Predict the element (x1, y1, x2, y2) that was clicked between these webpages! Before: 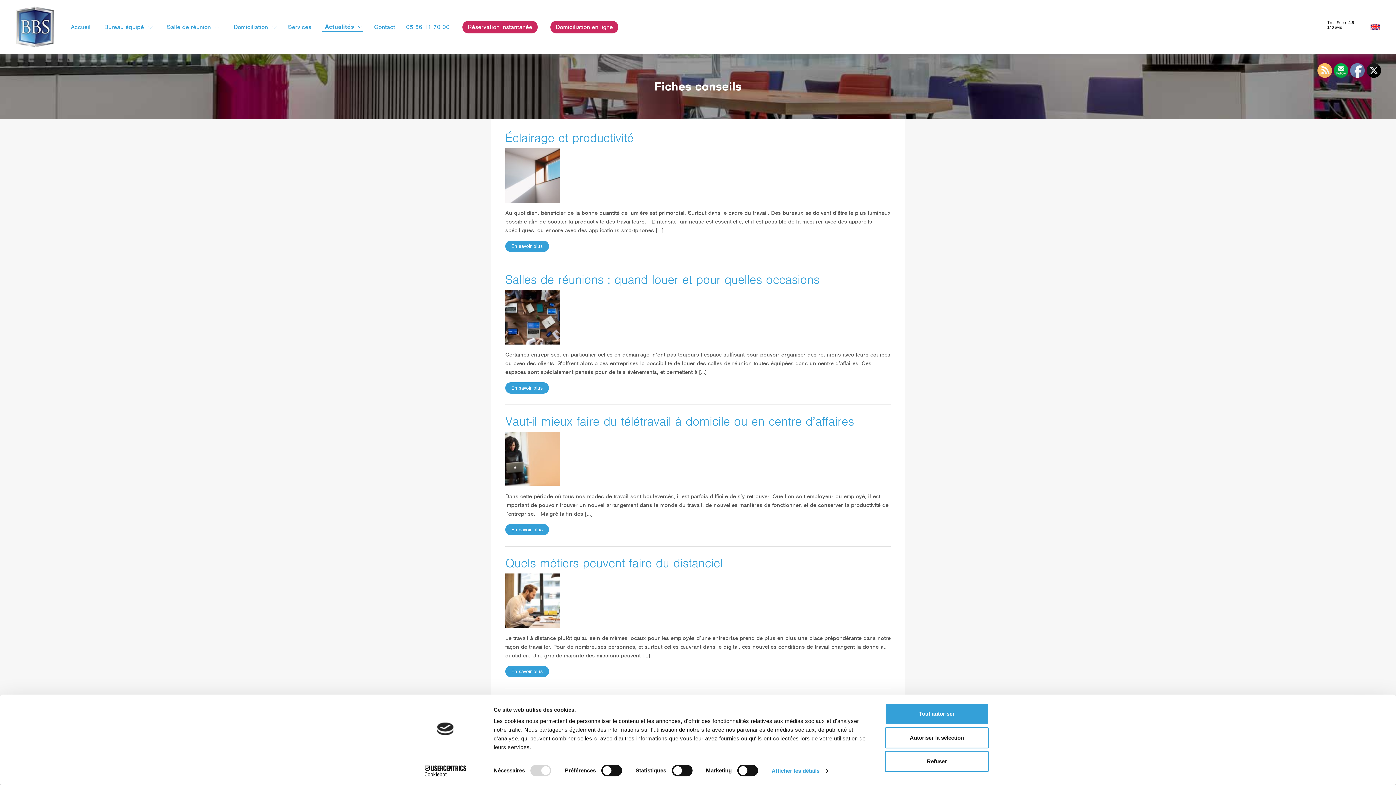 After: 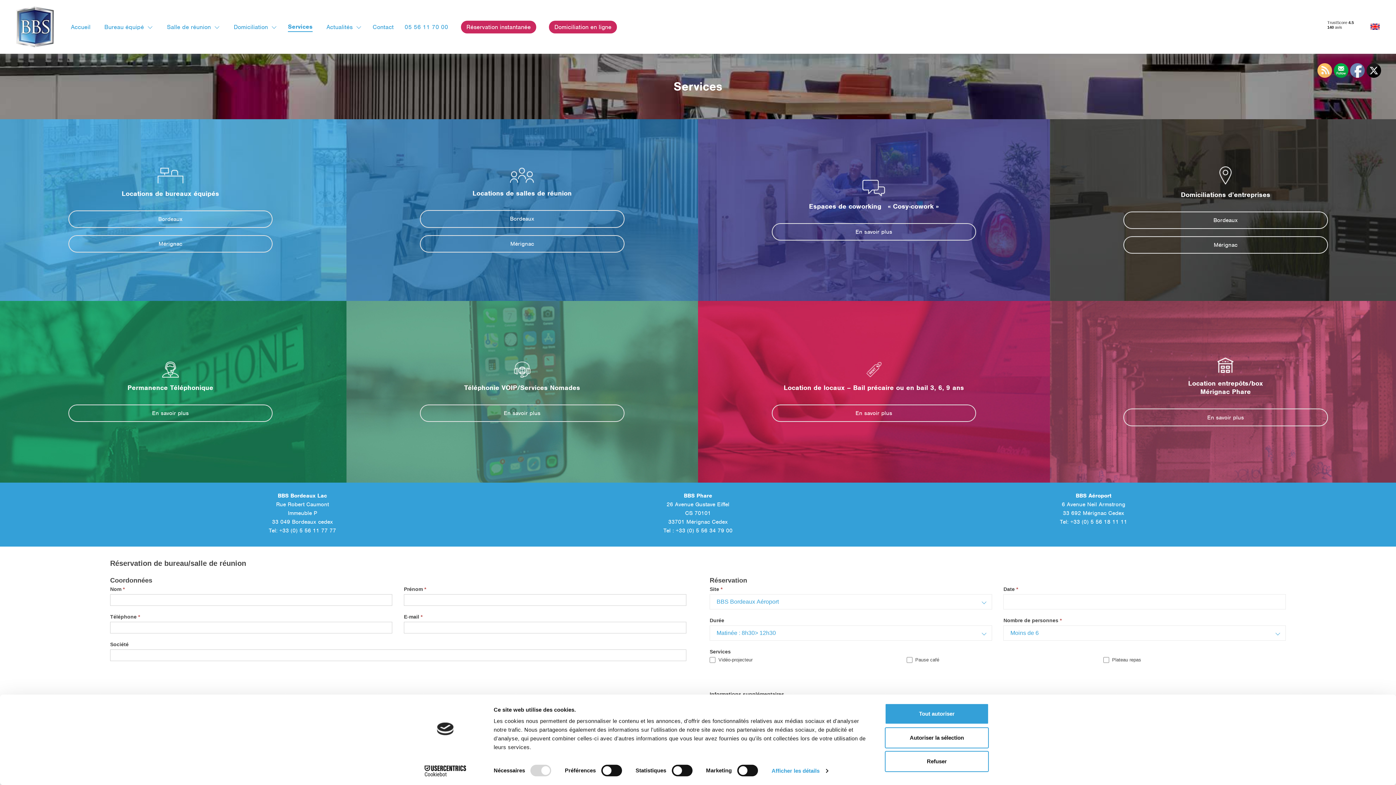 Action: bbox: (288, 22, 311, 31) label: Services